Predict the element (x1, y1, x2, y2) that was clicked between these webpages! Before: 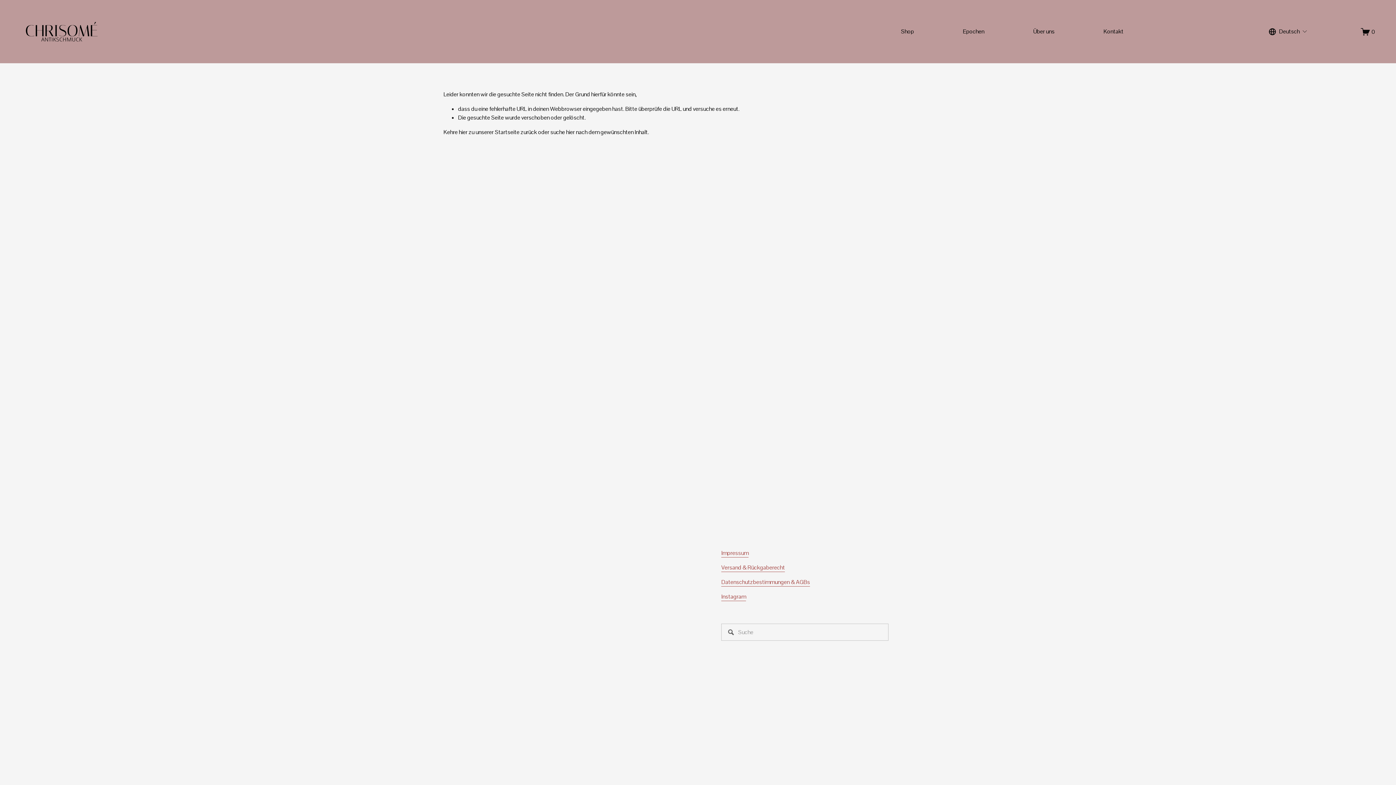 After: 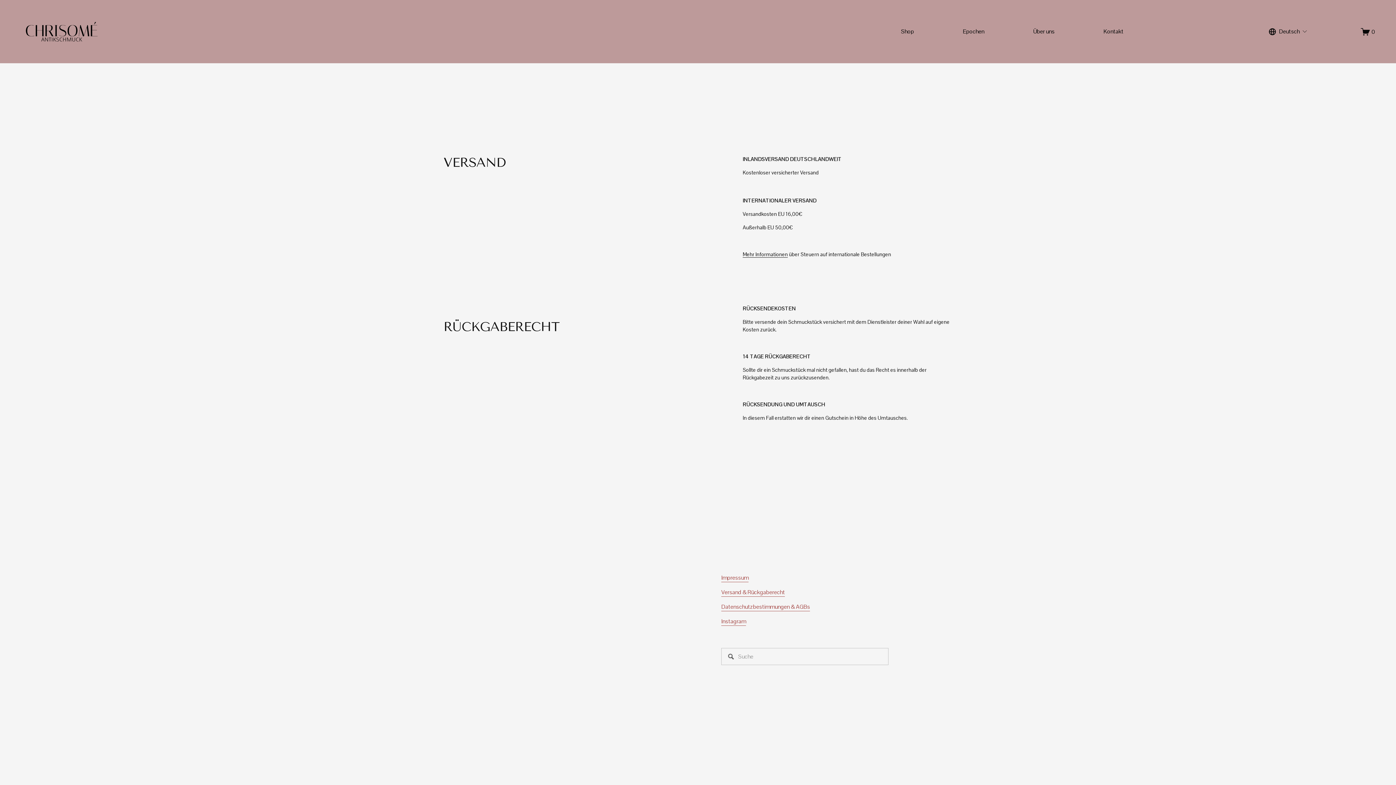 Action: bbox: (721, 563, 785, 572) label: Versand & Rückgaberecht